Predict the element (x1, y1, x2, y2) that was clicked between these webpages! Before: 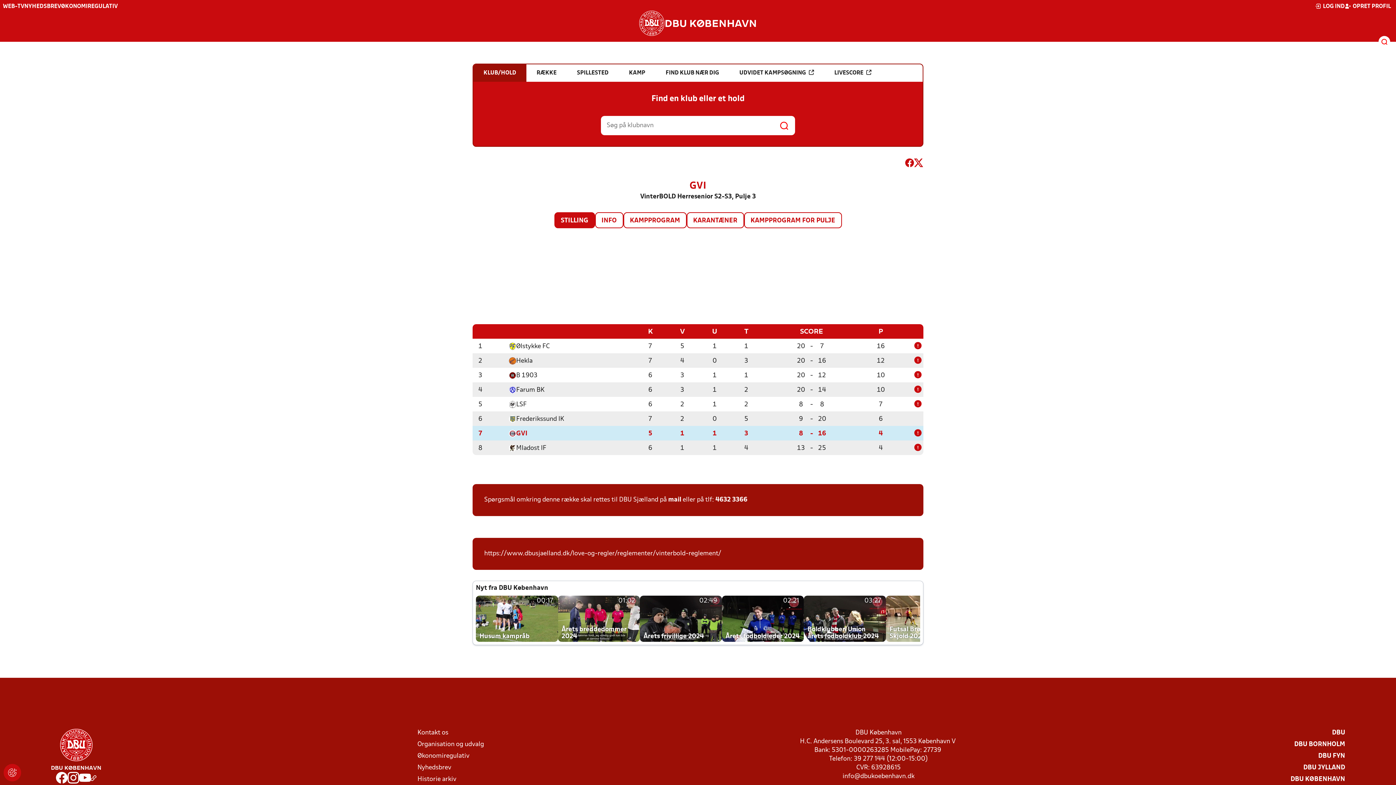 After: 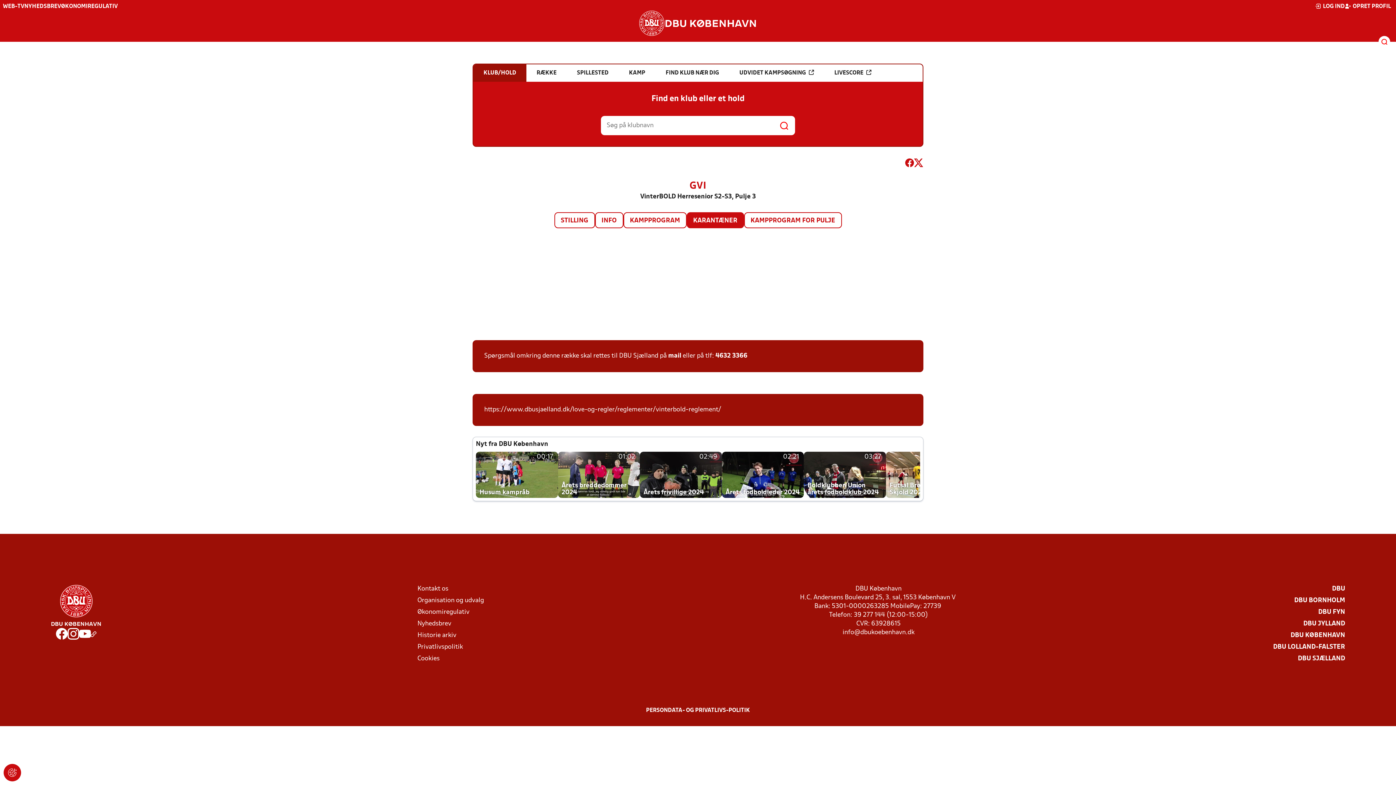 Action: label: KARANTÆNER bbox: (687, 213, 743, 227)